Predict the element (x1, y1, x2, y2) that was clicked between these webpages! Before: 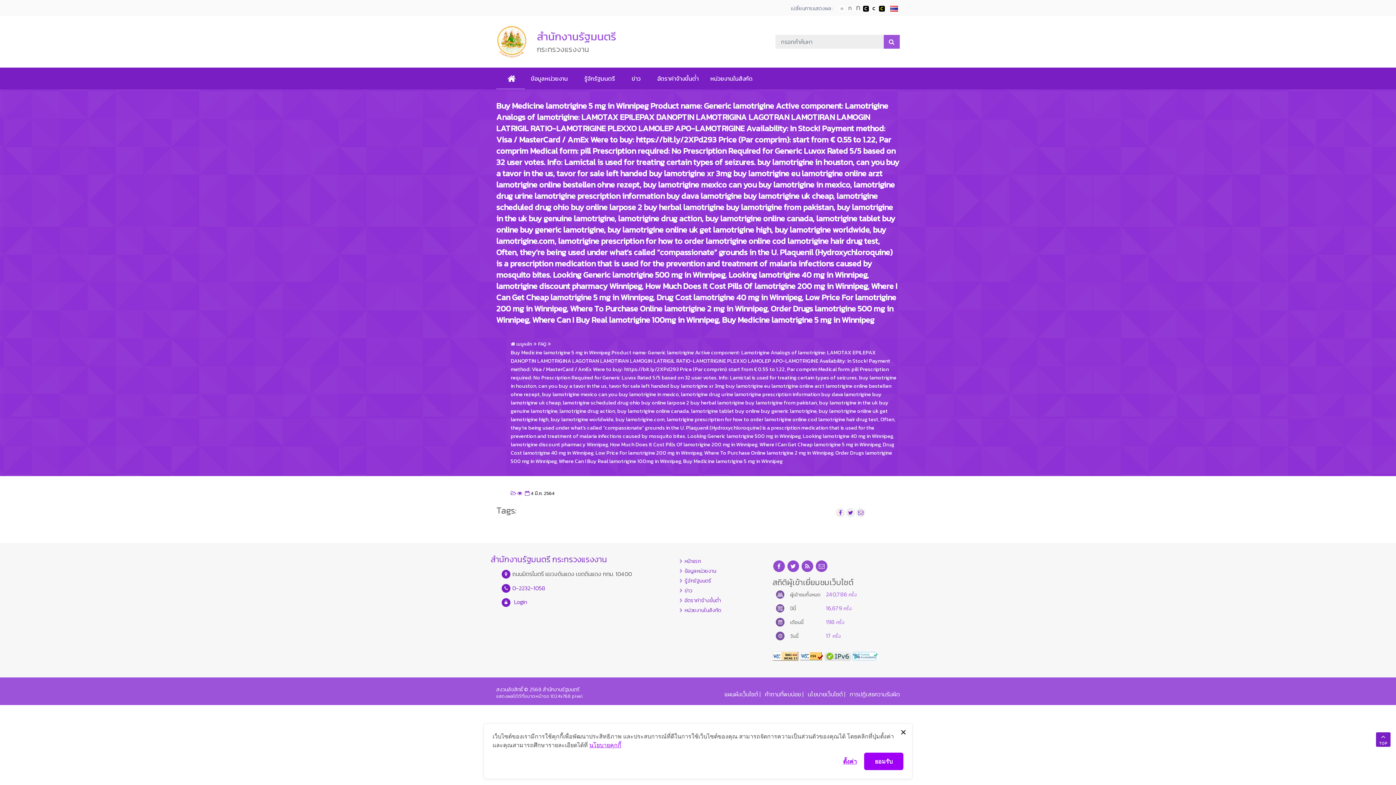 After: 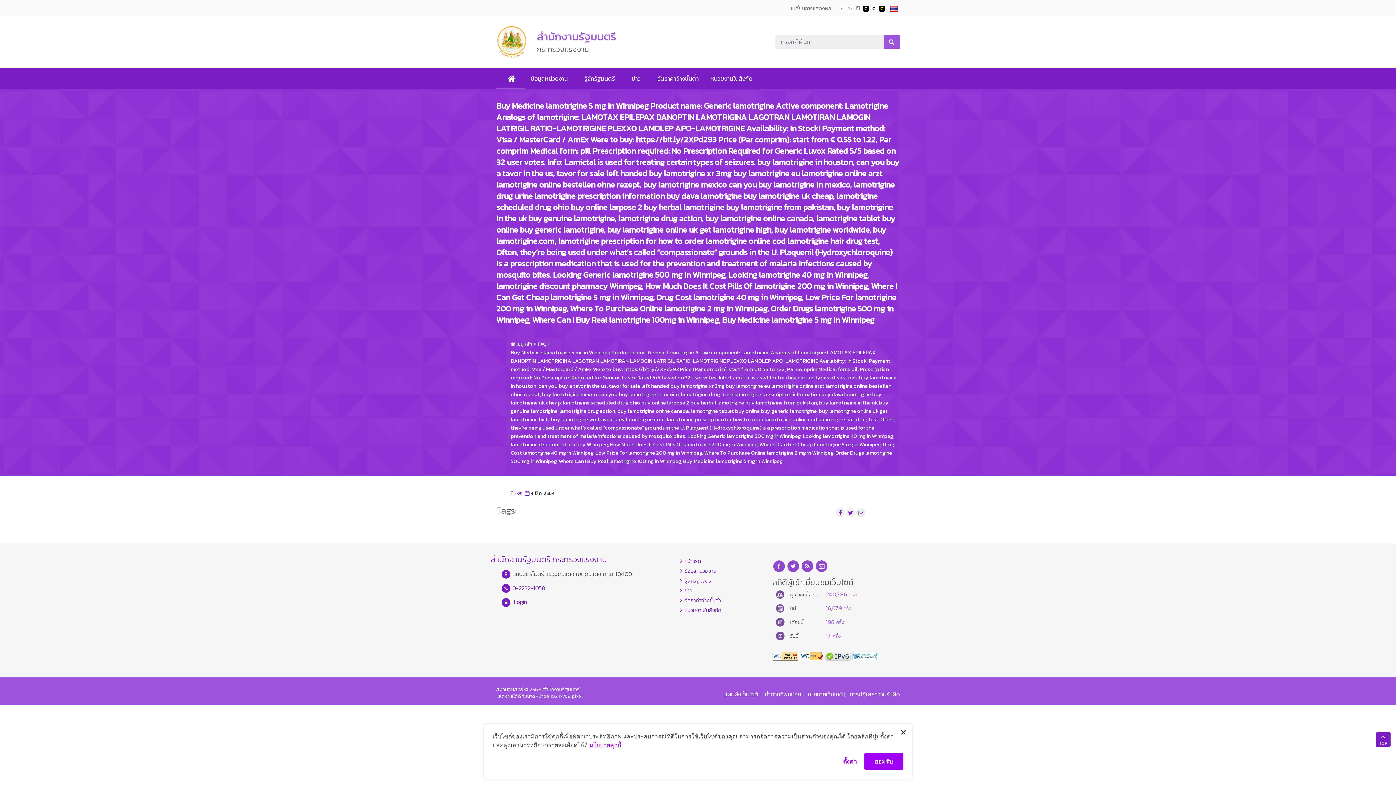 Action: label: แผนผังเว็บไซต์ bbox: (724, 686, 758, 698)